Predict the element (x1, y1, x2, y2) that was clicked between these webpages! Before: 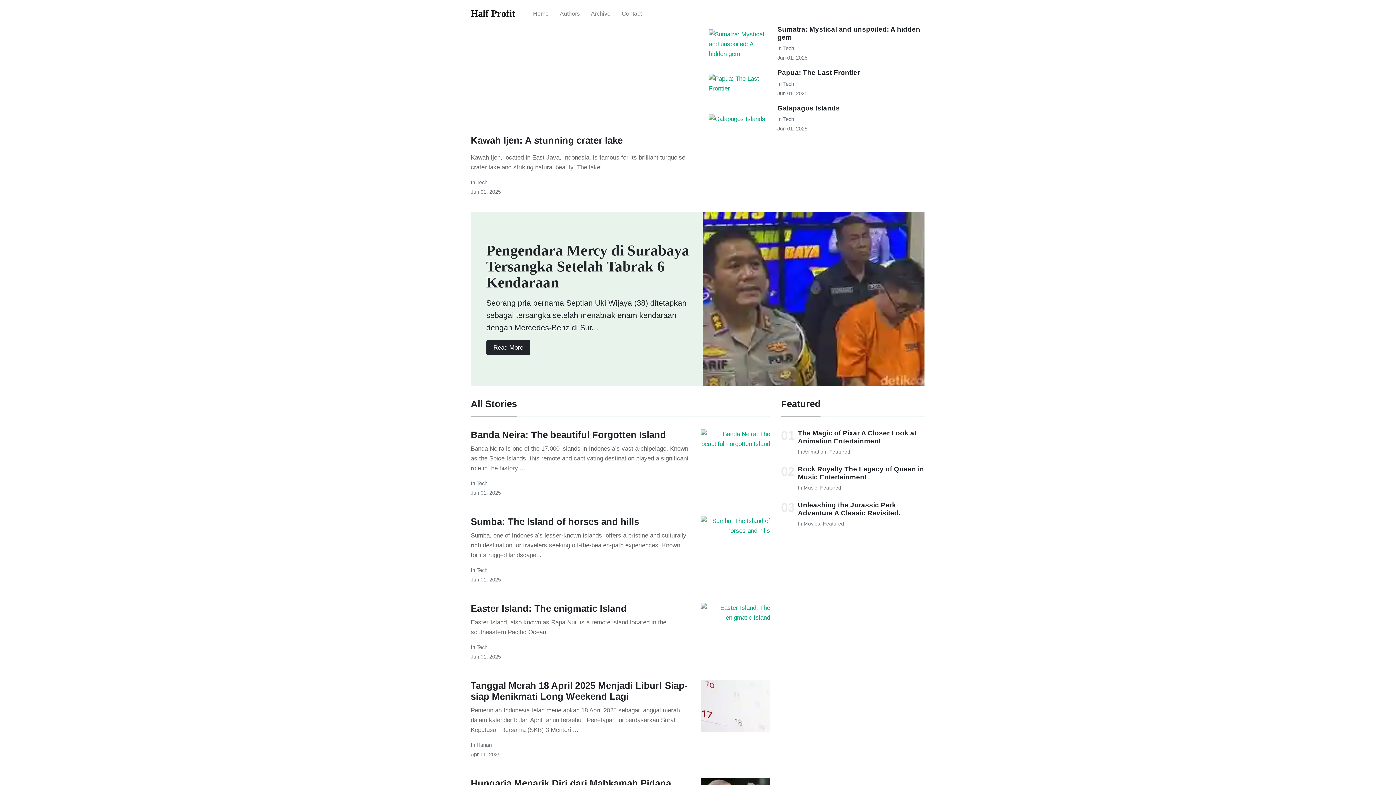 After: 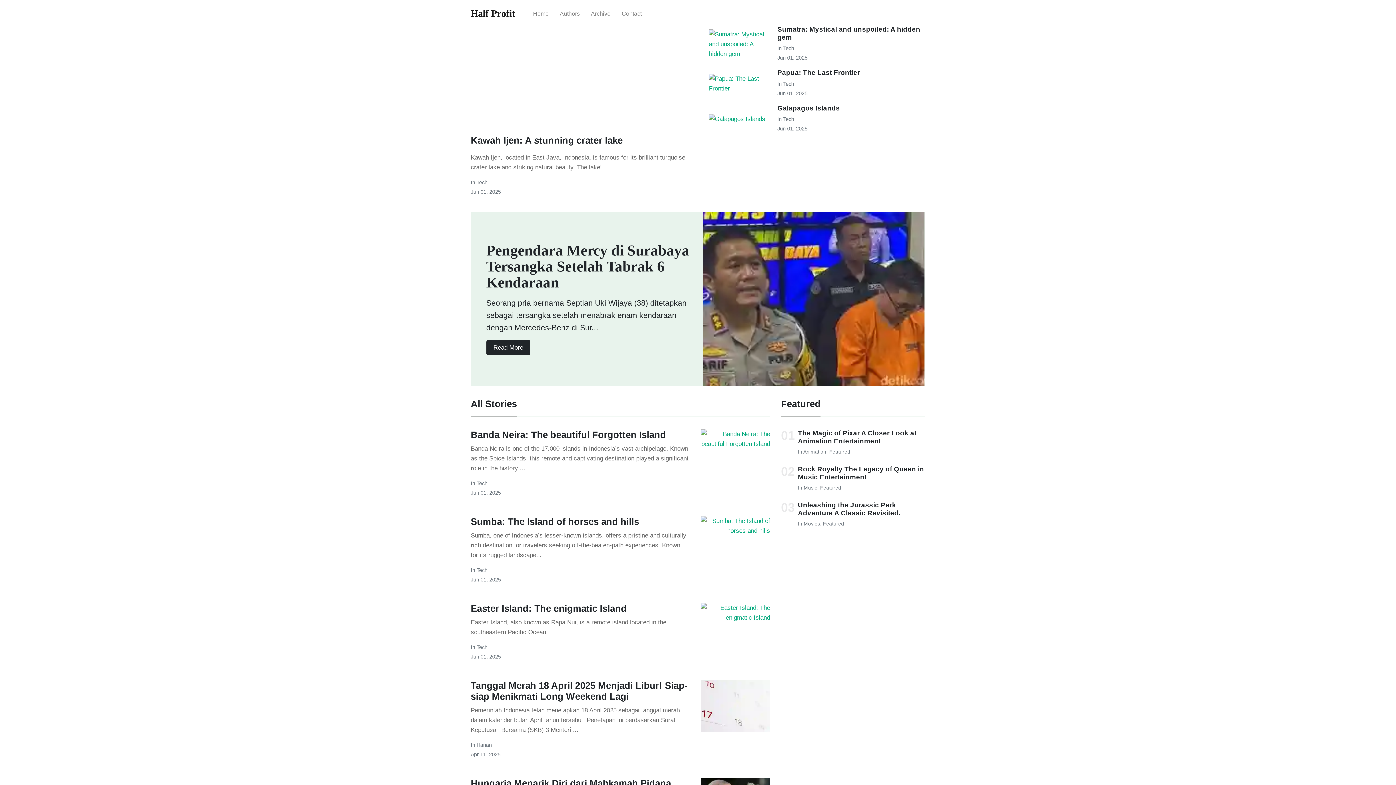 Action: bbox: (470, 1, 515, 25) label: Half Profit